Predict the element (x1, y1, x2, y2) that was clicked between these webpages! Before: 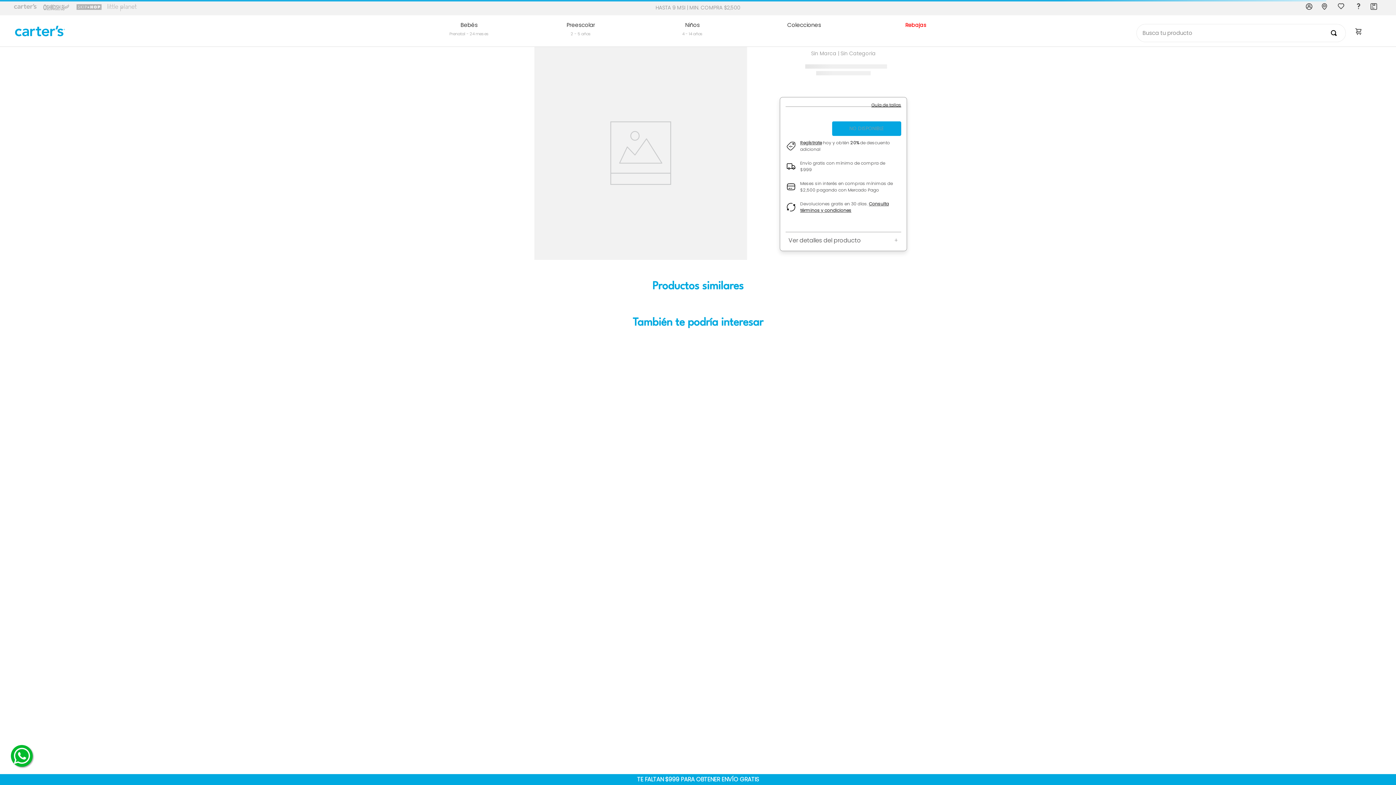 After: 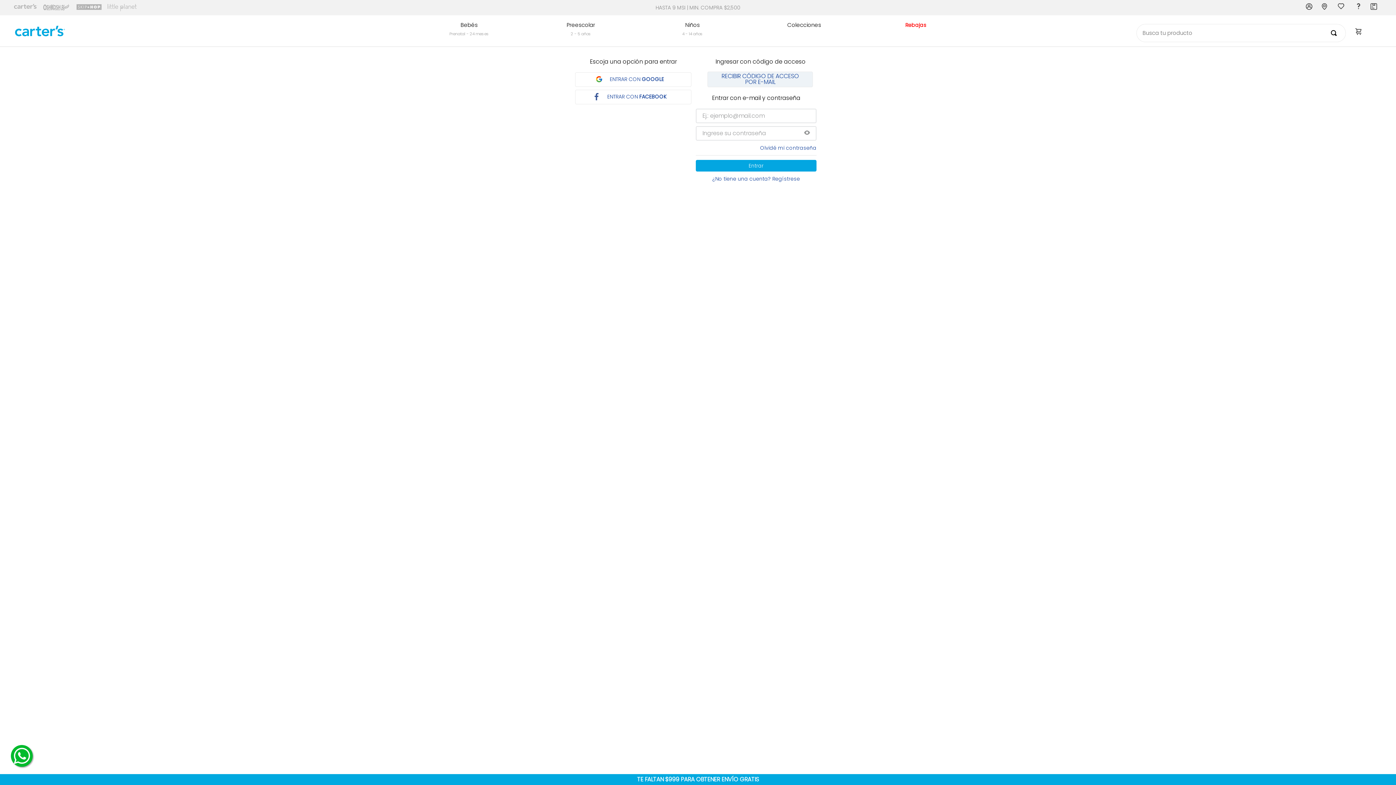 Action: bbox: (1336, 3, 1347, 12)